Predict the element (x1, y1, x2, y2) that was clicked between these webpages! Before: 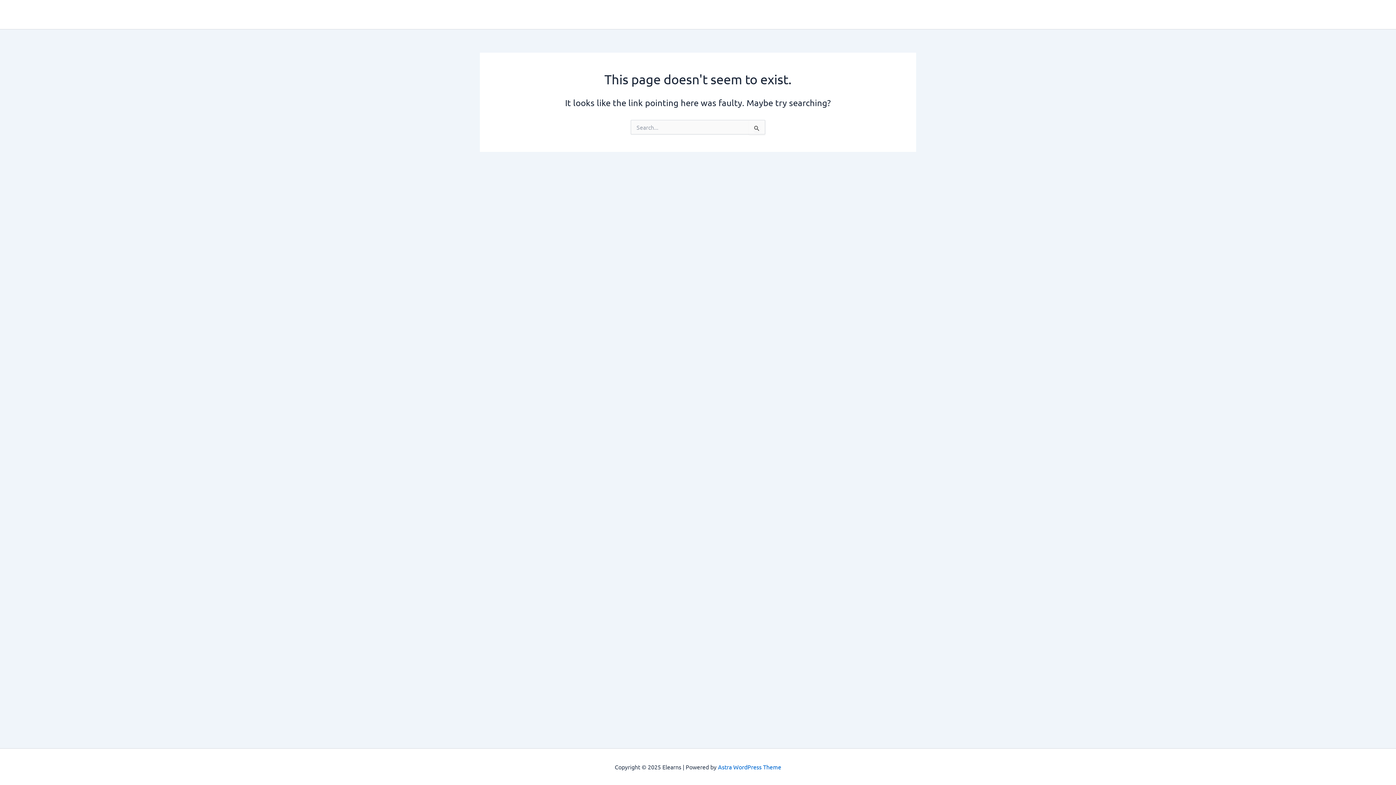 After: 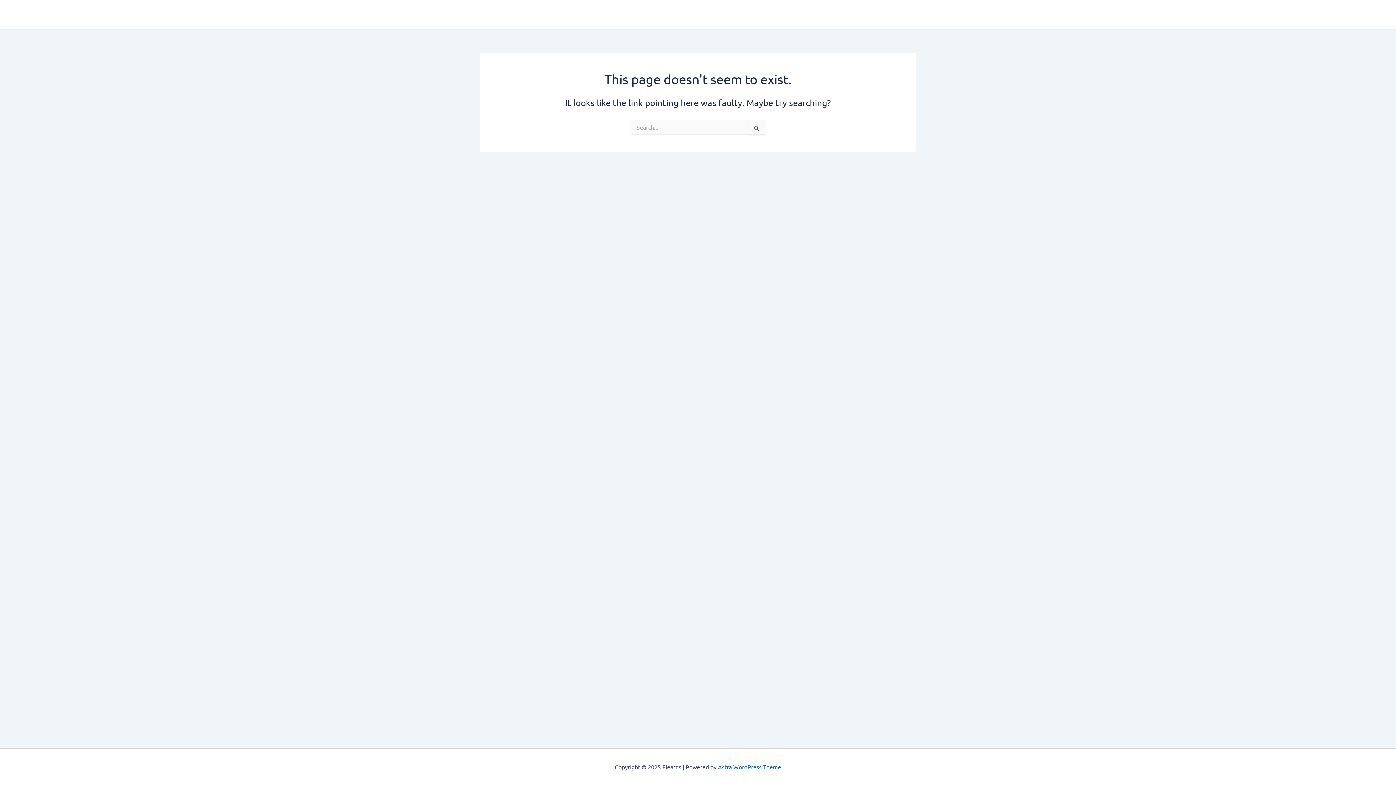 Action: bbox: (718, 763, 781, 770) label: Astra WordPress Theme